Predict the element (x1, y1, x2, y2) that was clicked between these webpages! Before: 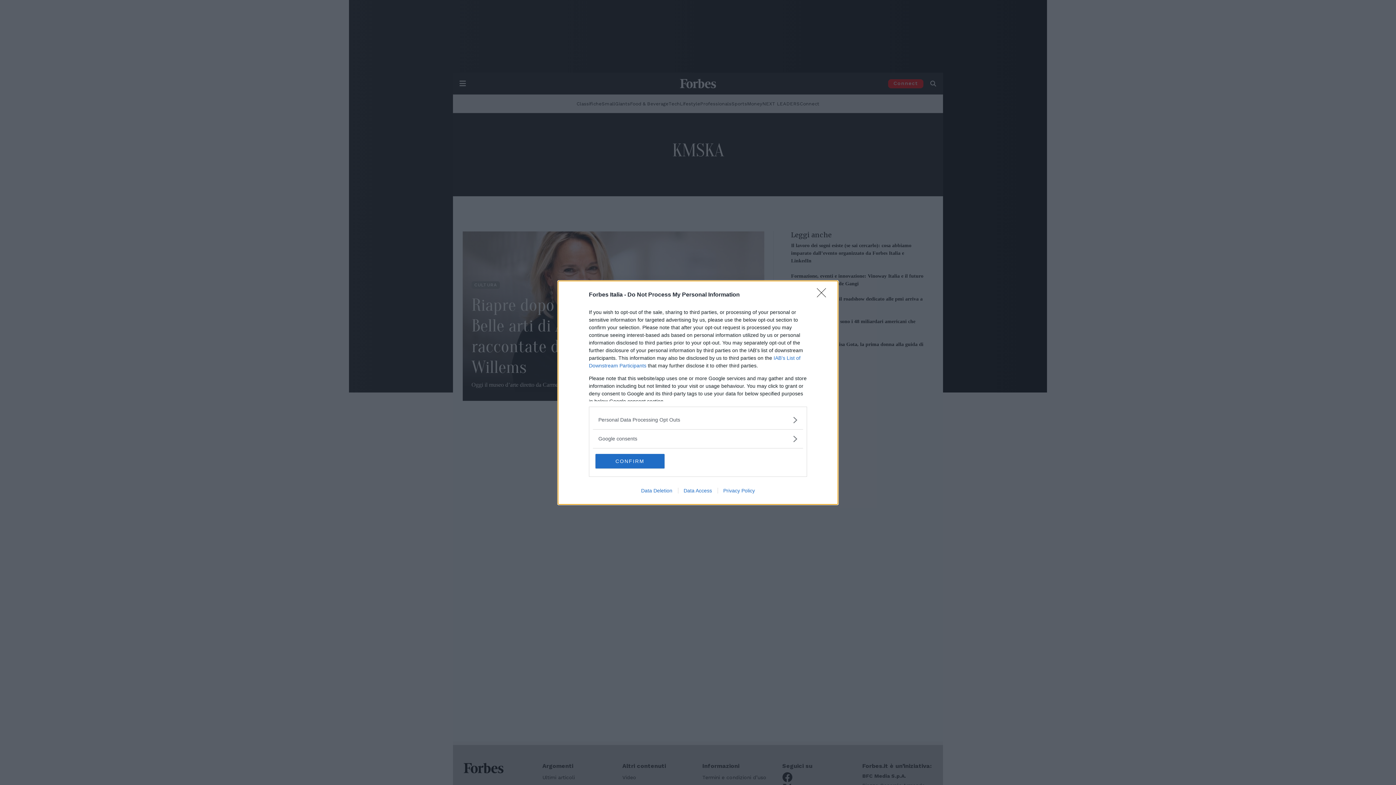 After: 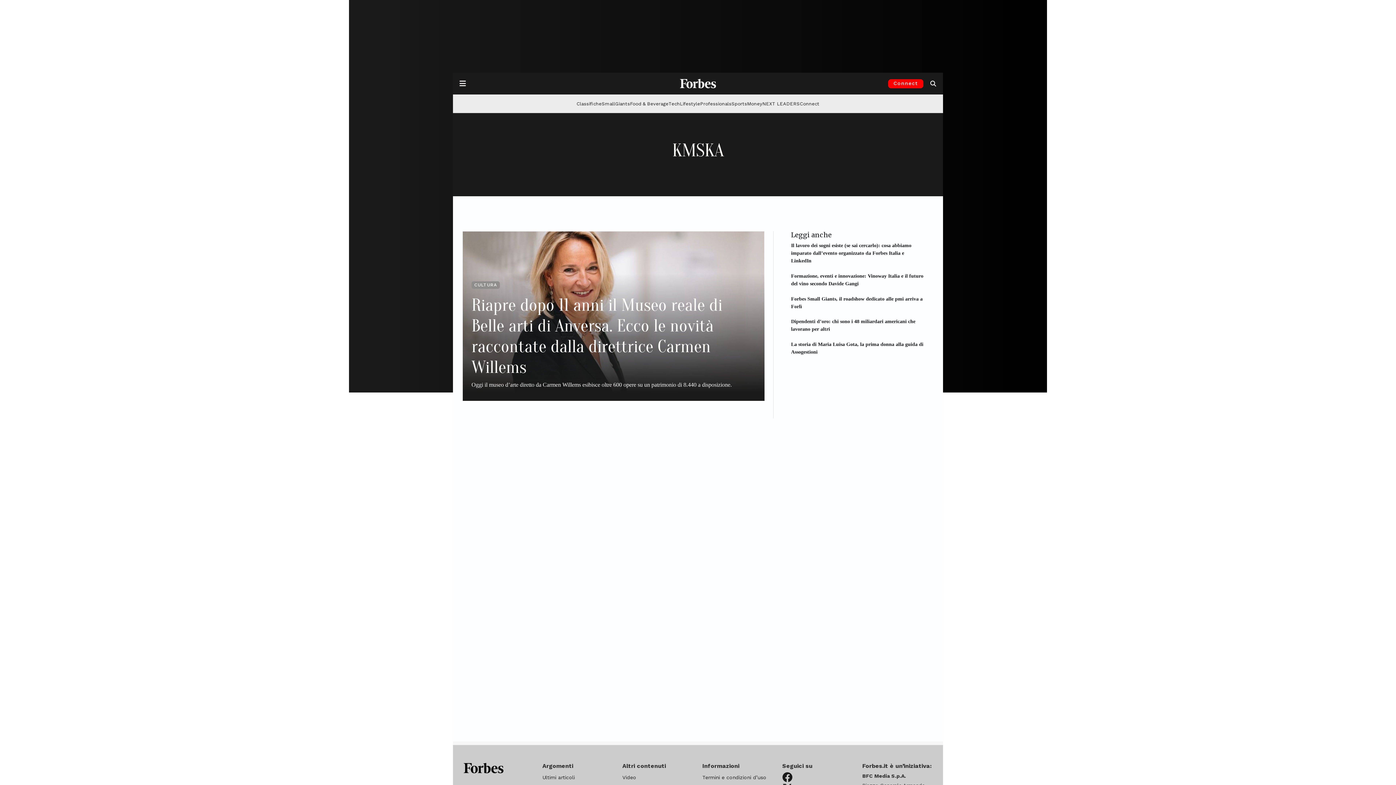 Action: bbox: (817, 288, 830, 302) label: Close